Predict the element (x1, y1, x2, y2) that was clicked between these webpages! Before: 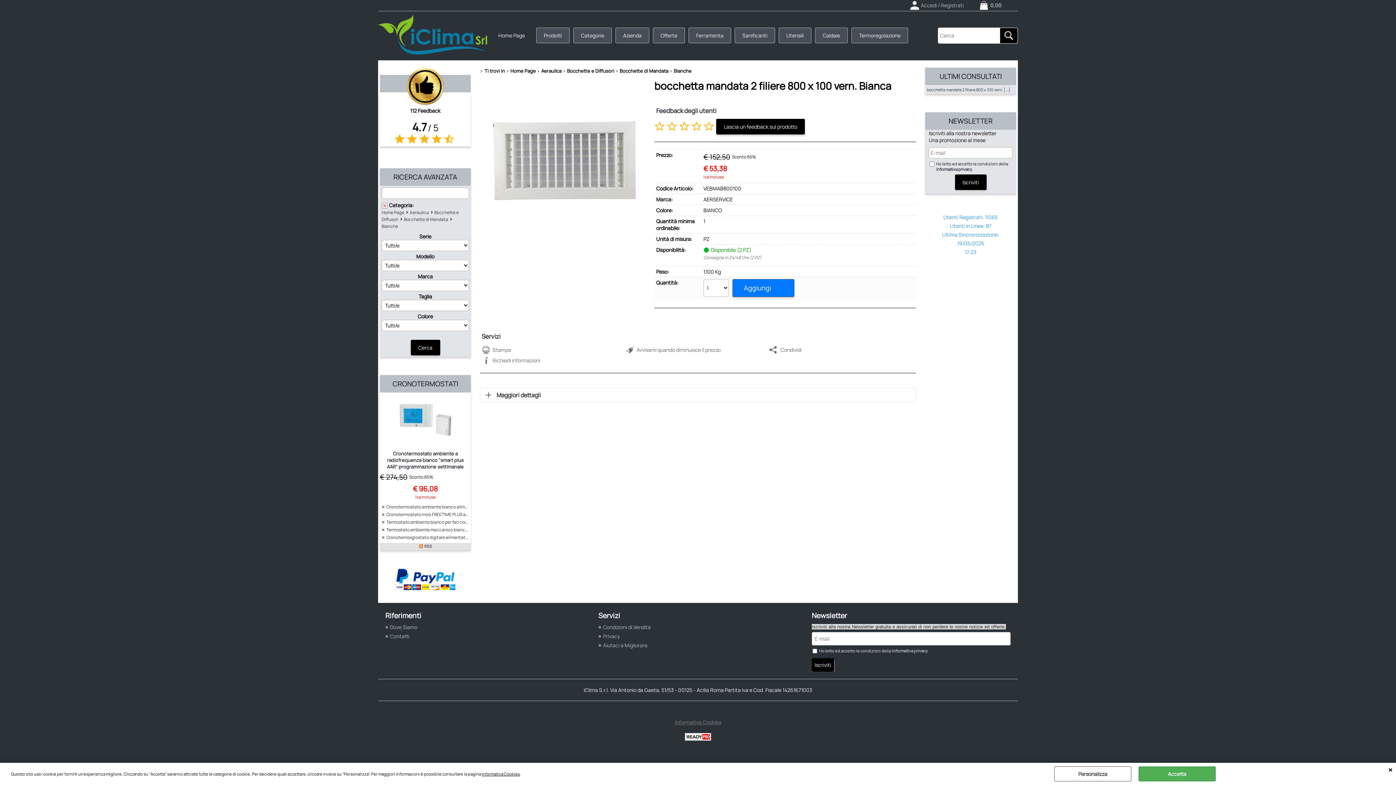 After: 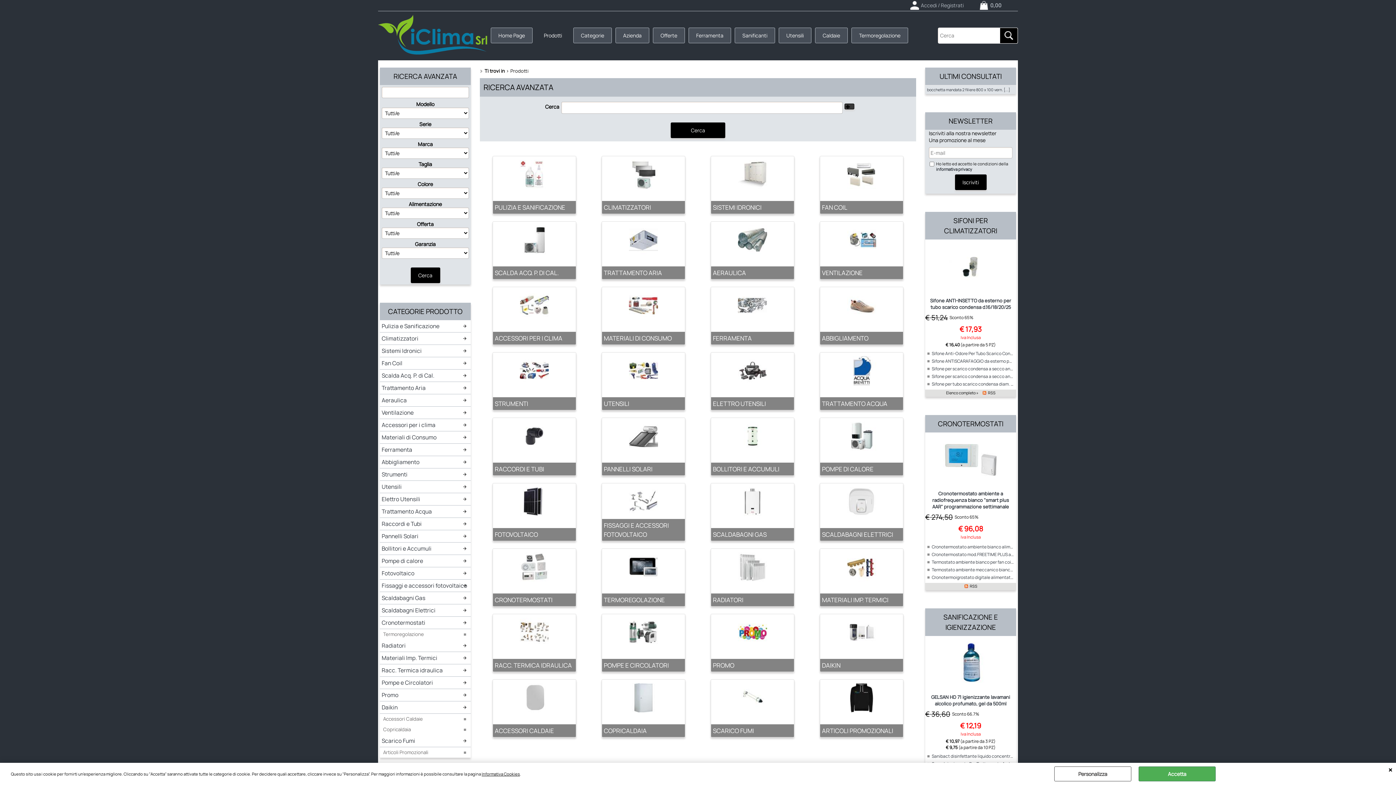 Action: bbox: (536, 27, 569, 43) label: Prodotti